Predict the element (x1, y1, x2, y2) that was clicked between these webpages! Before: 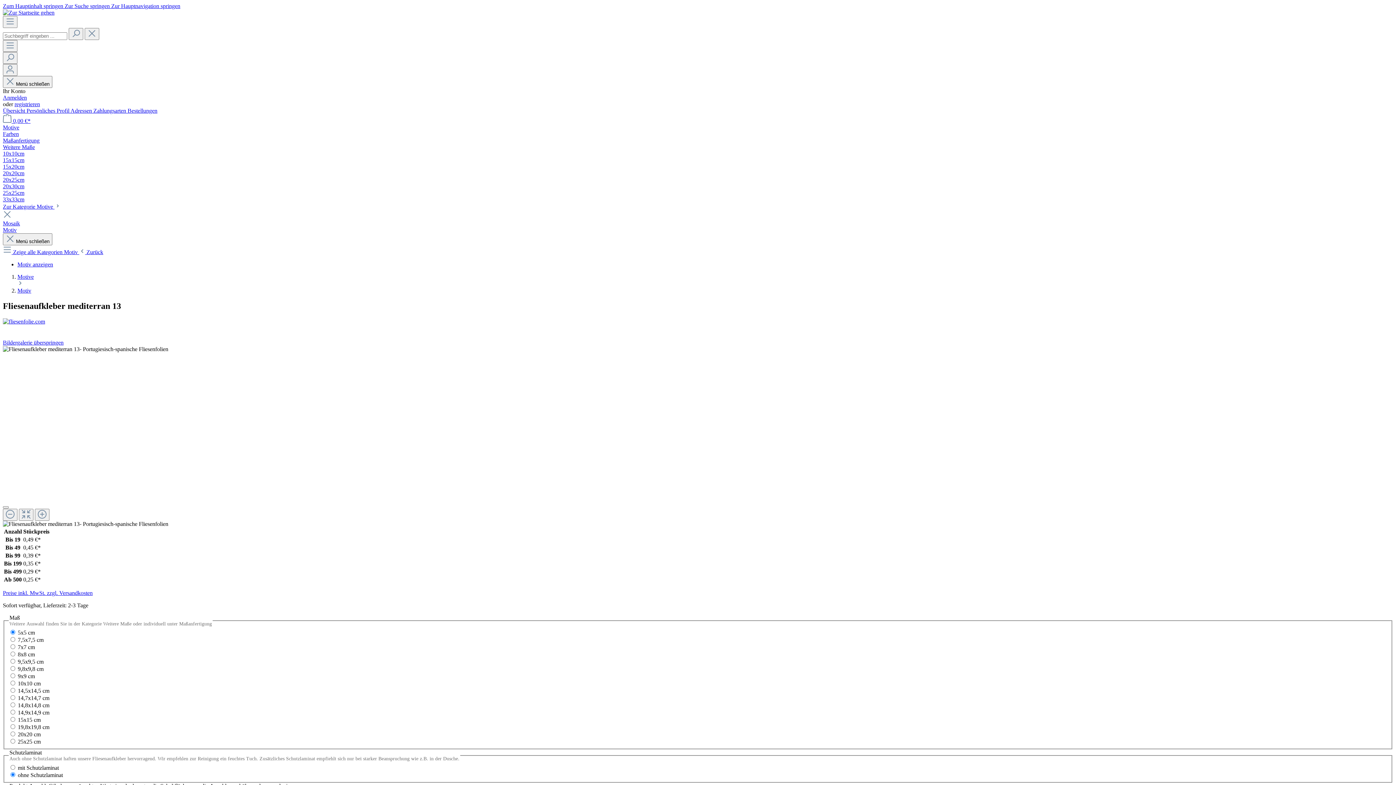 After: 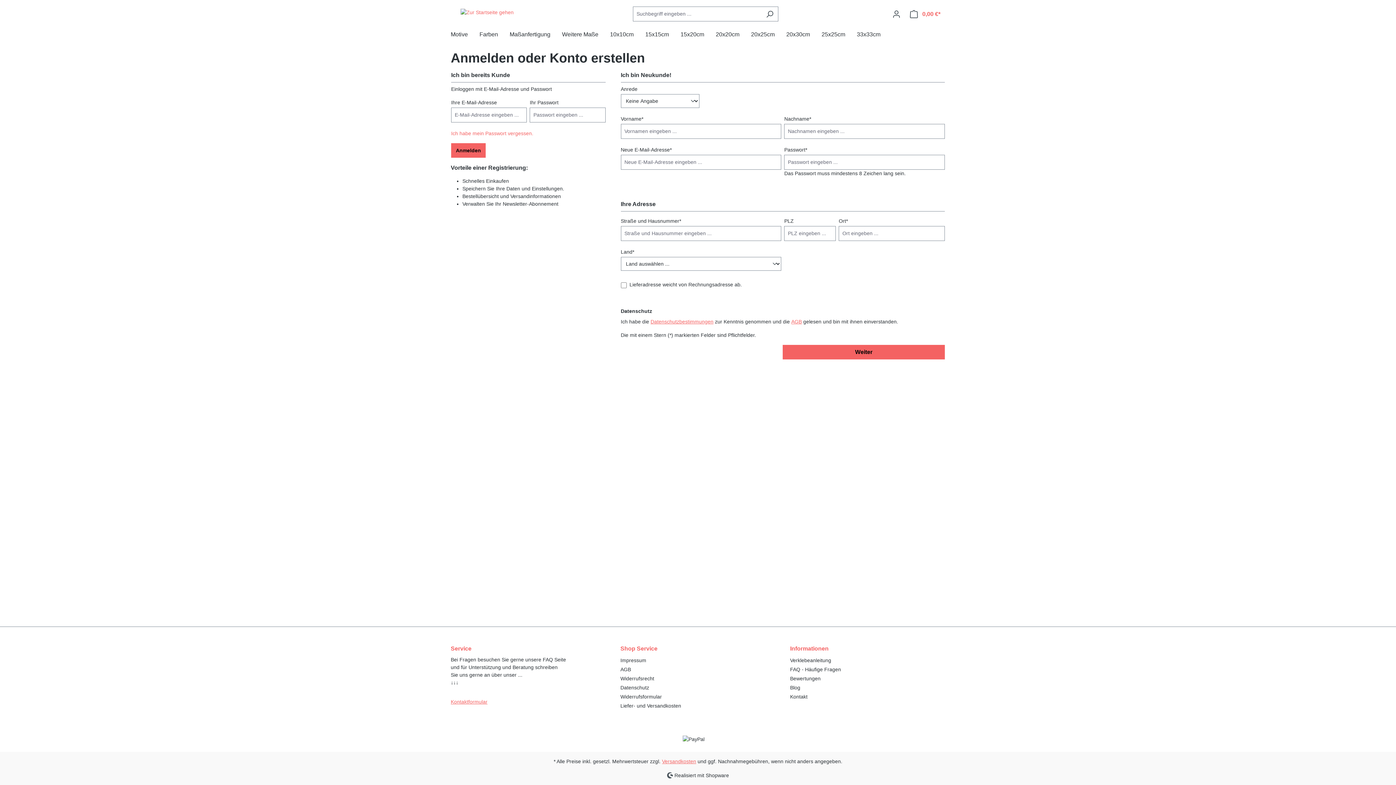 Action: label: Anmelden bbox: (2, 94, 26, 100)